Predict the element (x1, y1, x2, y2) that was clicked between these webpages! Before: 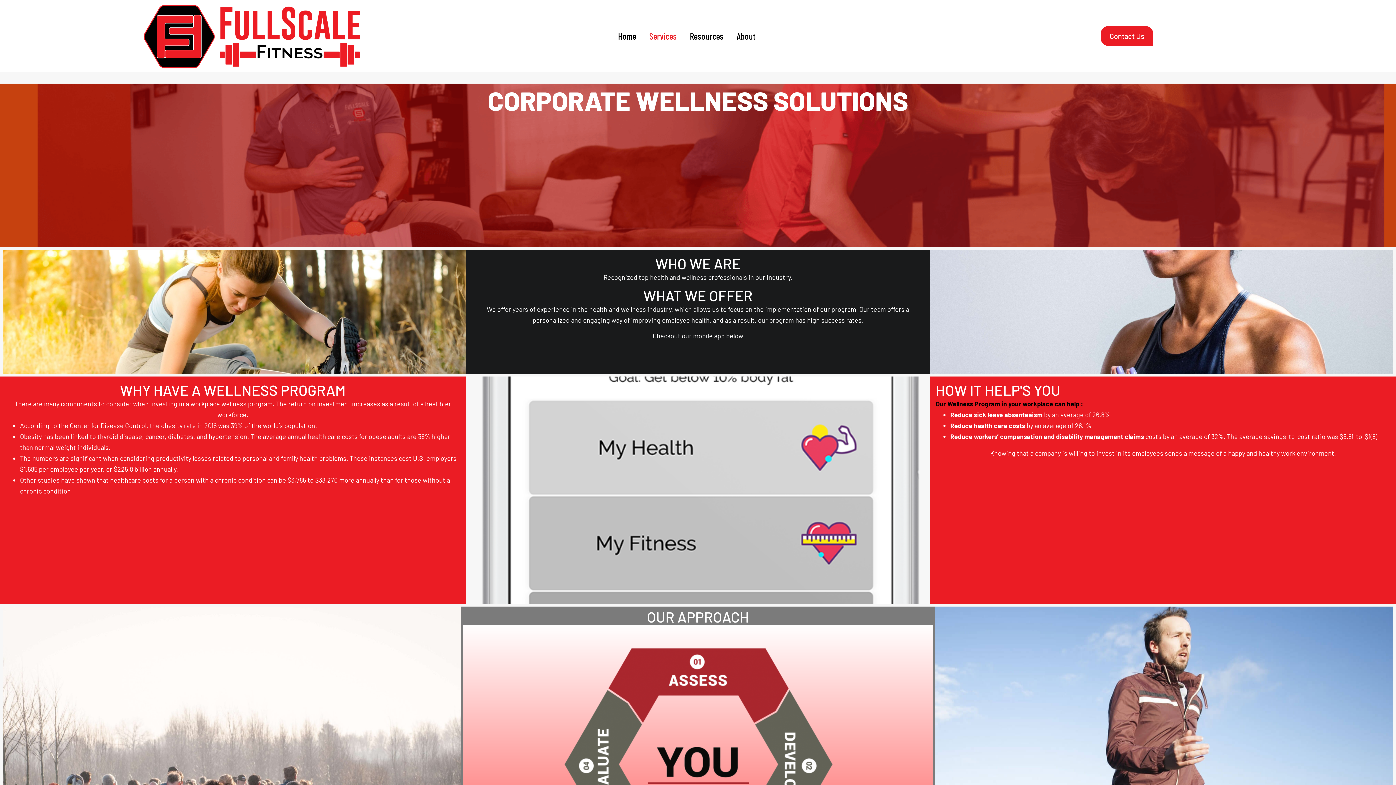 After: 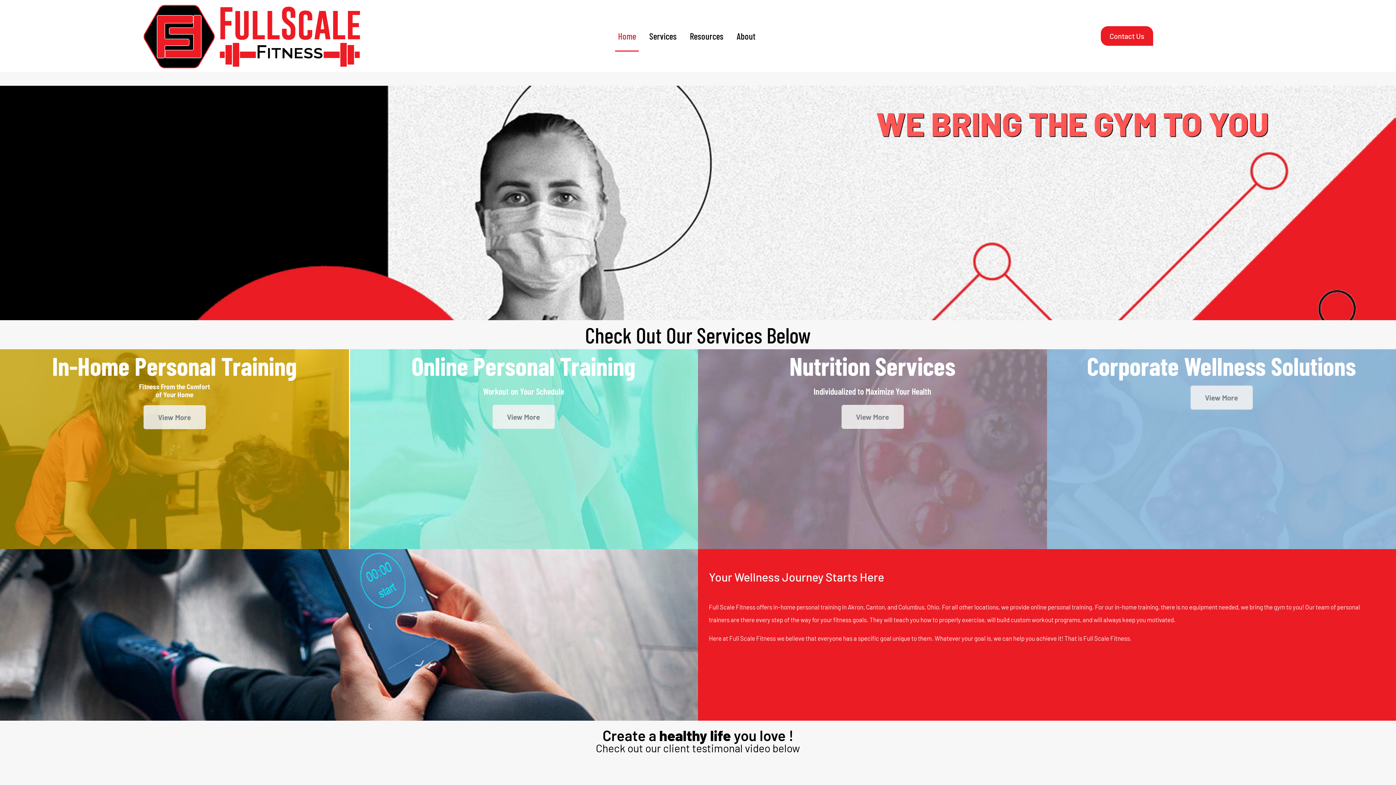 Action: bbox: (139, 0, 363, 72)